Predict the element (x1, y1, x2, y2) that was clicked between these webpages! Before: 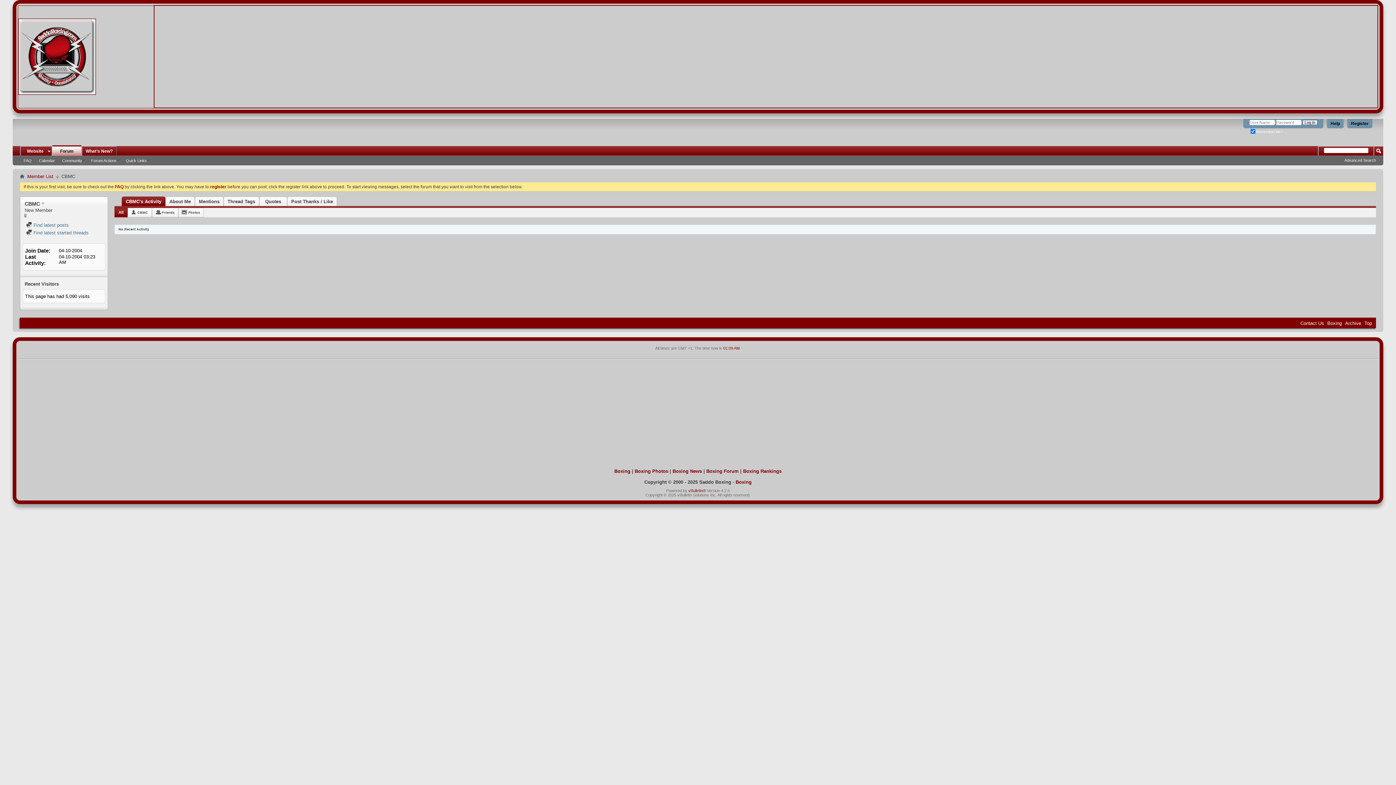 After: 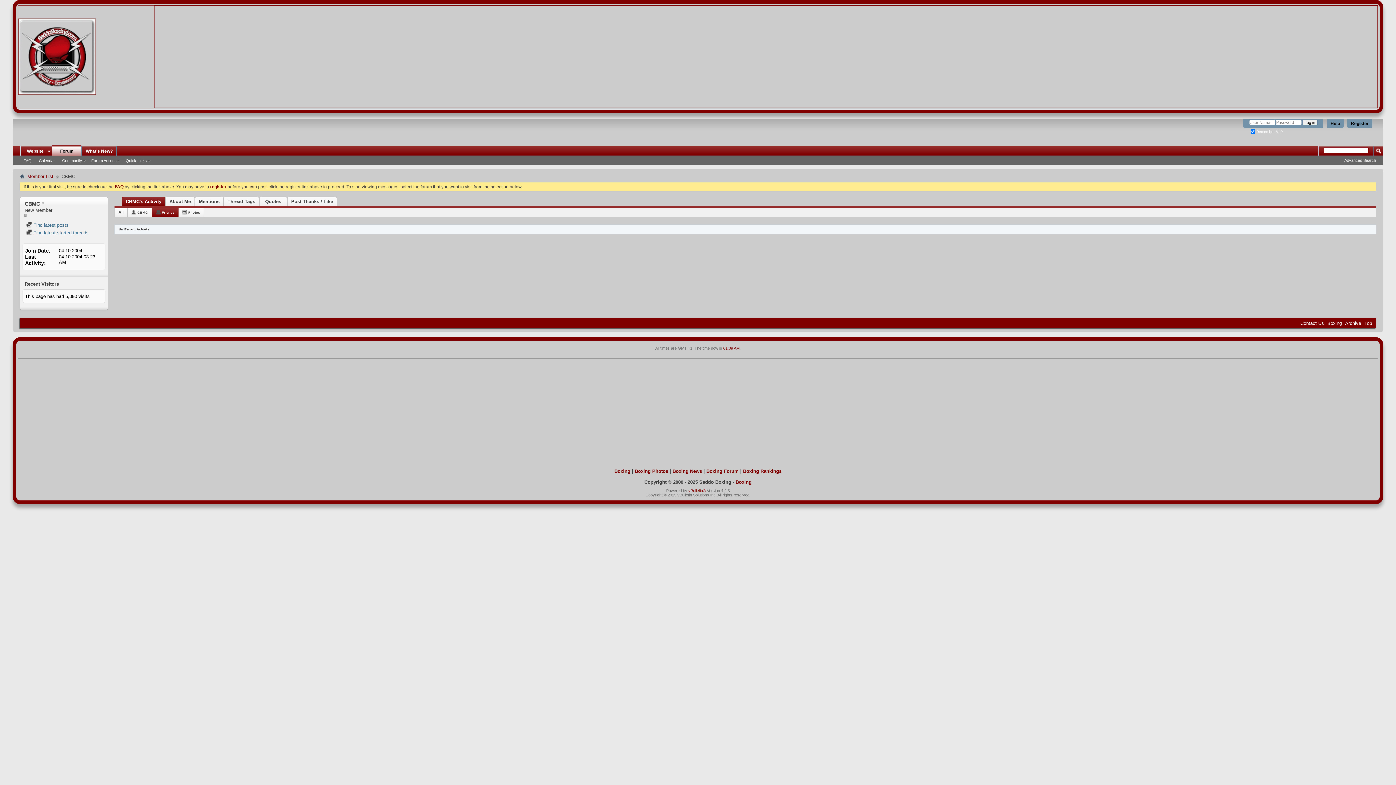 Action: label: Friends bbox: (155, 208, 178, 217)